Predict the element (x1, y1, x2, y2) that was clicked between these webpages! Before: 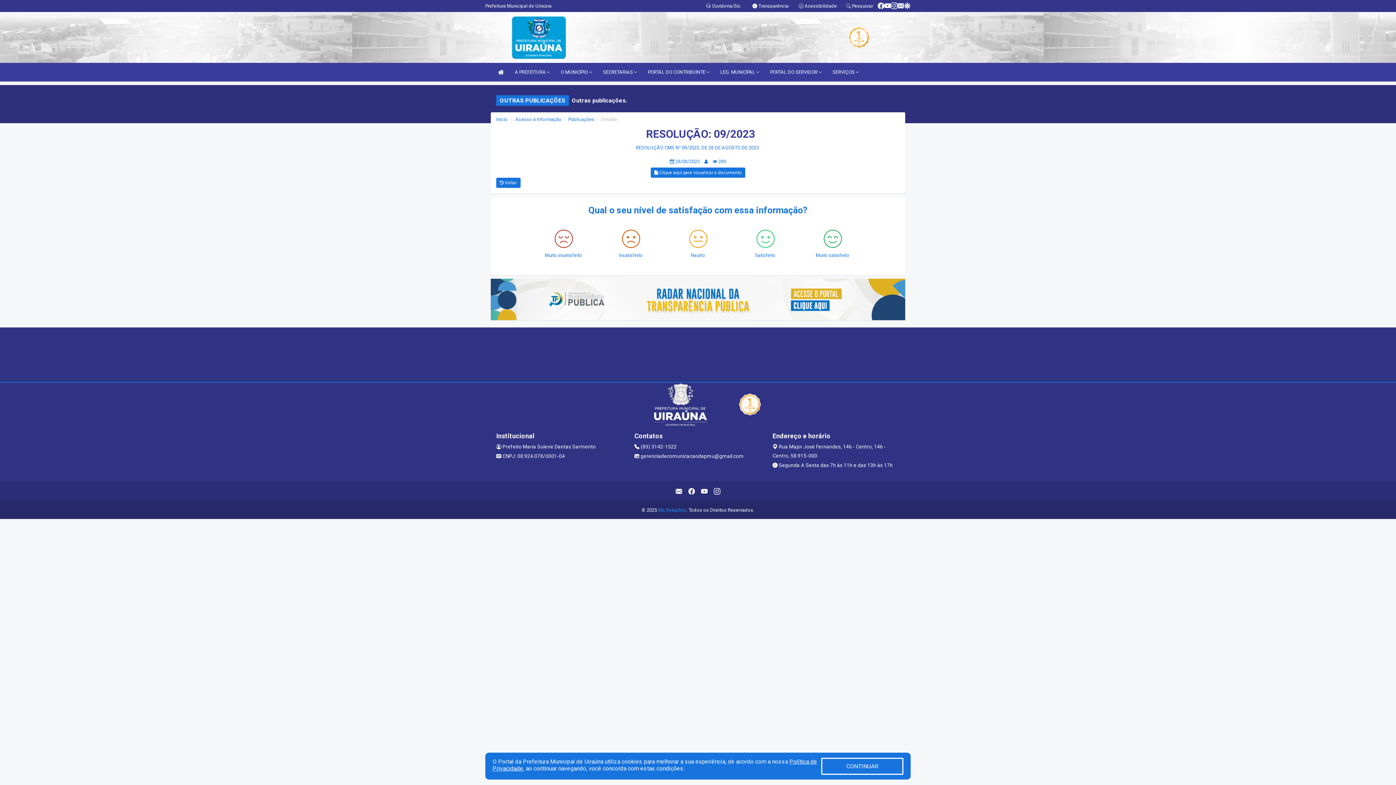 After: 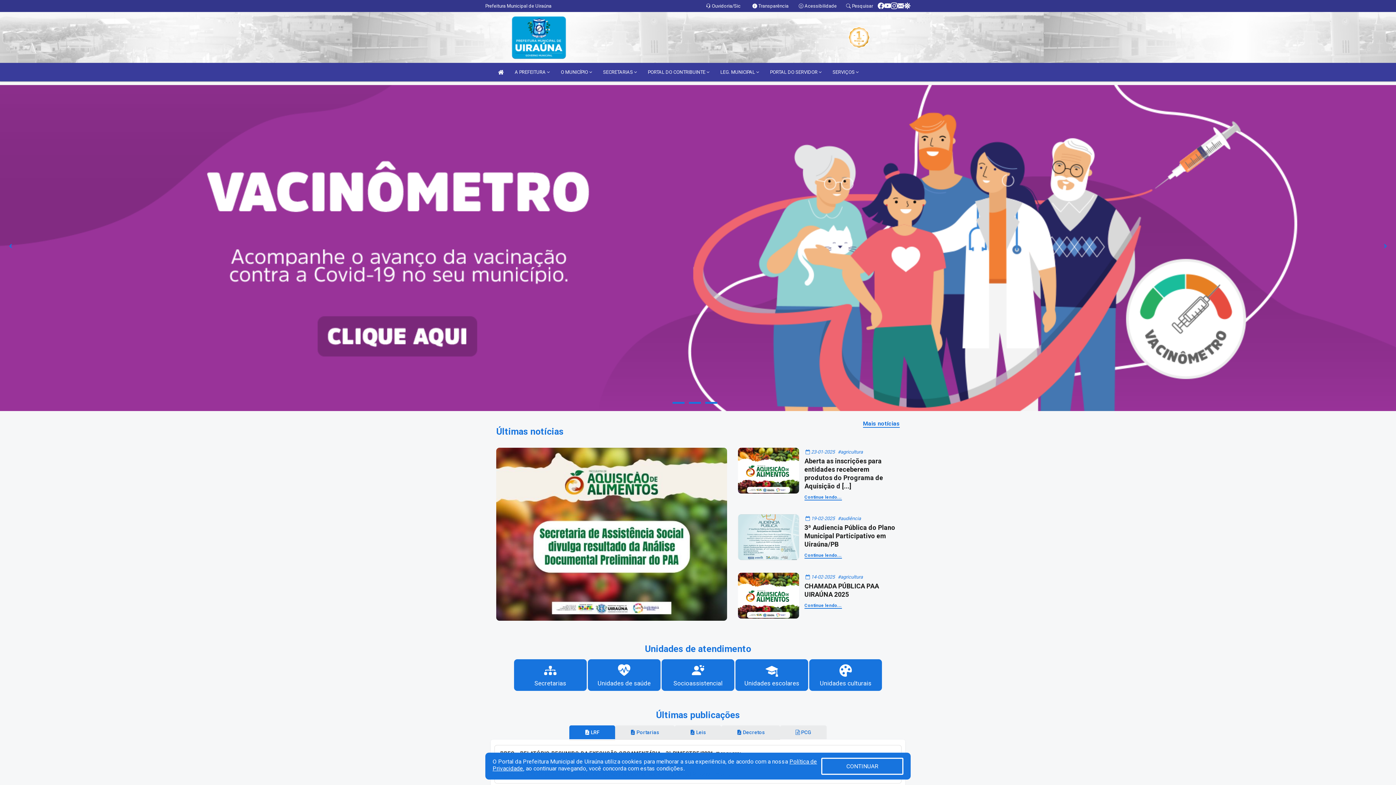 Action: bbox: (490, 34, 587, 39)